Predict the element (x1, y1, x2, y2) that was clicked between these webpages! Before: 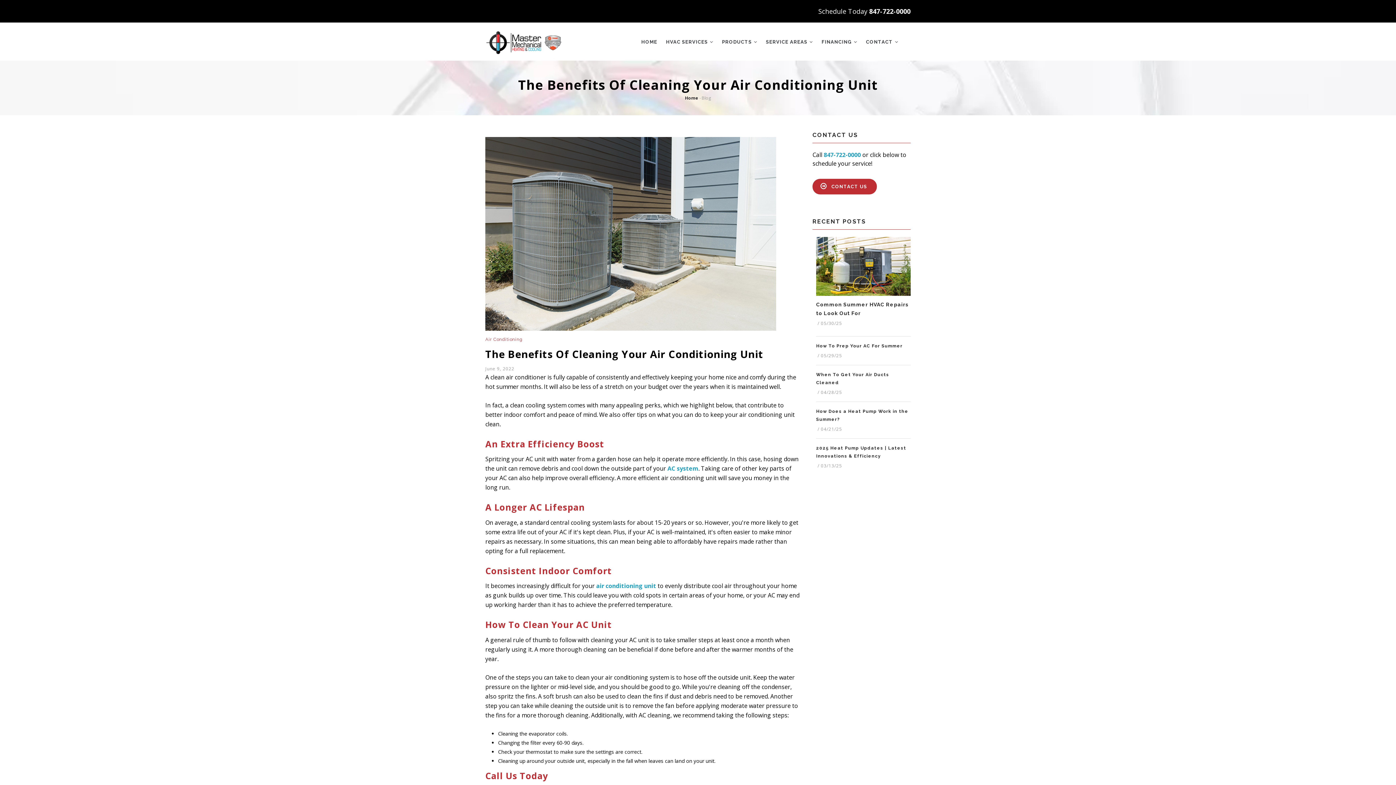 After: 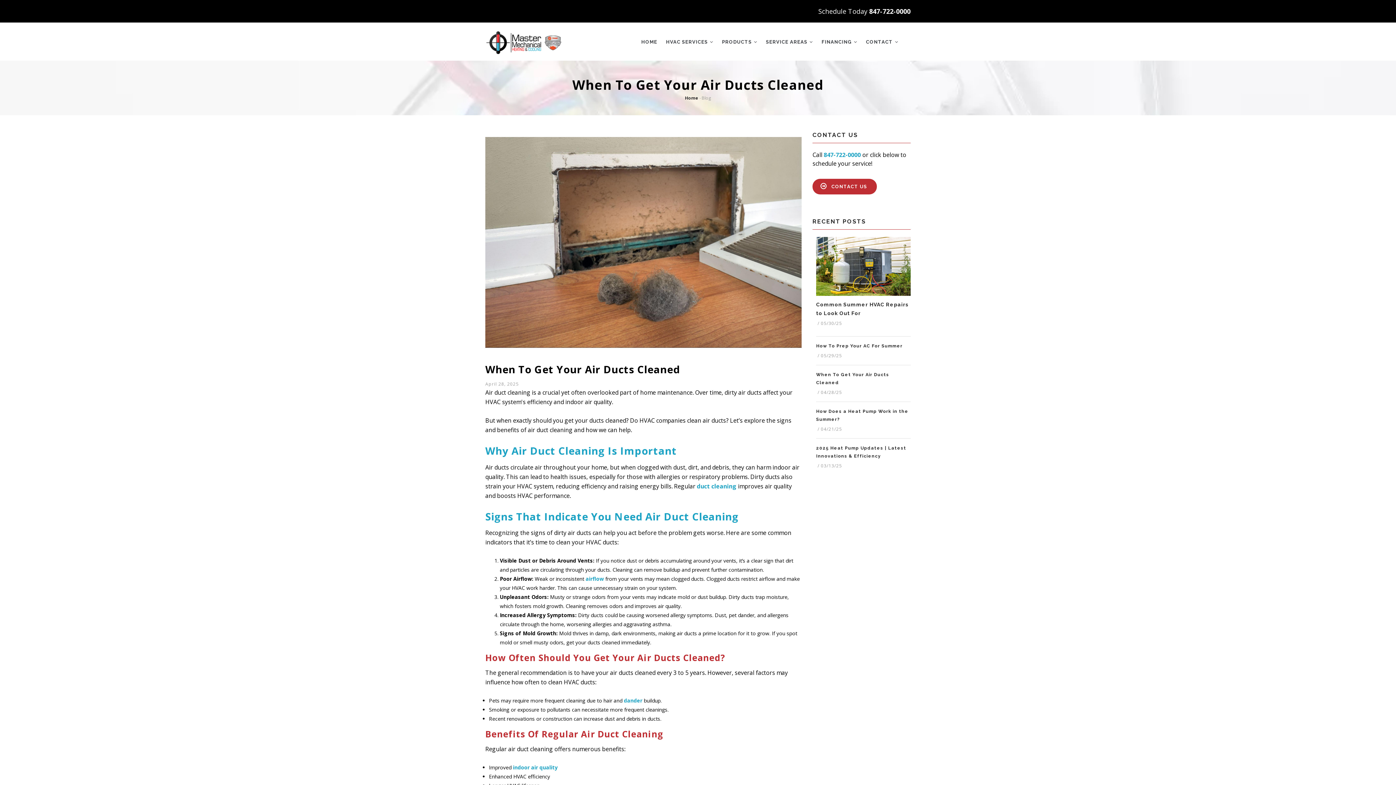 Action: label: When To Get Your Air Ducts Cleaned bbox: (816, 370, 910, 386)